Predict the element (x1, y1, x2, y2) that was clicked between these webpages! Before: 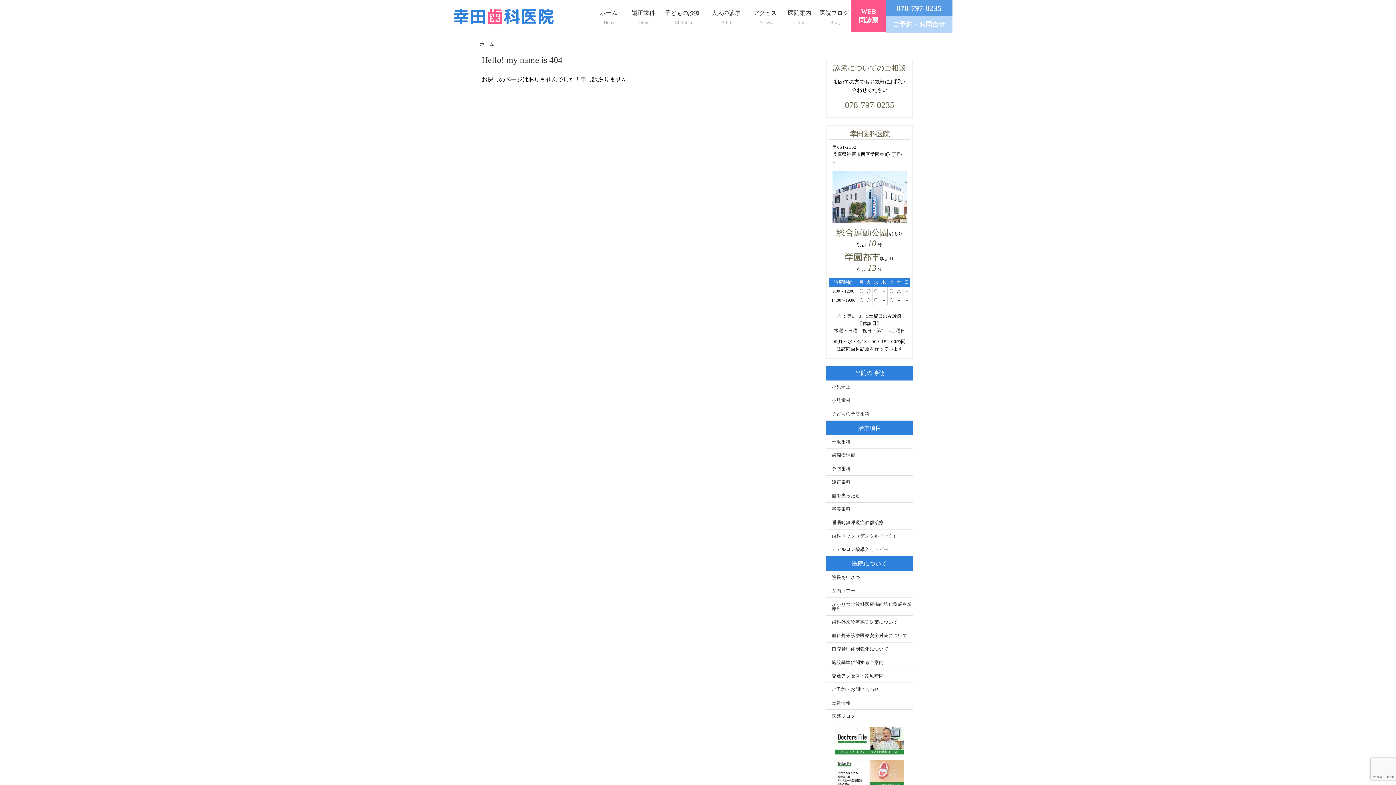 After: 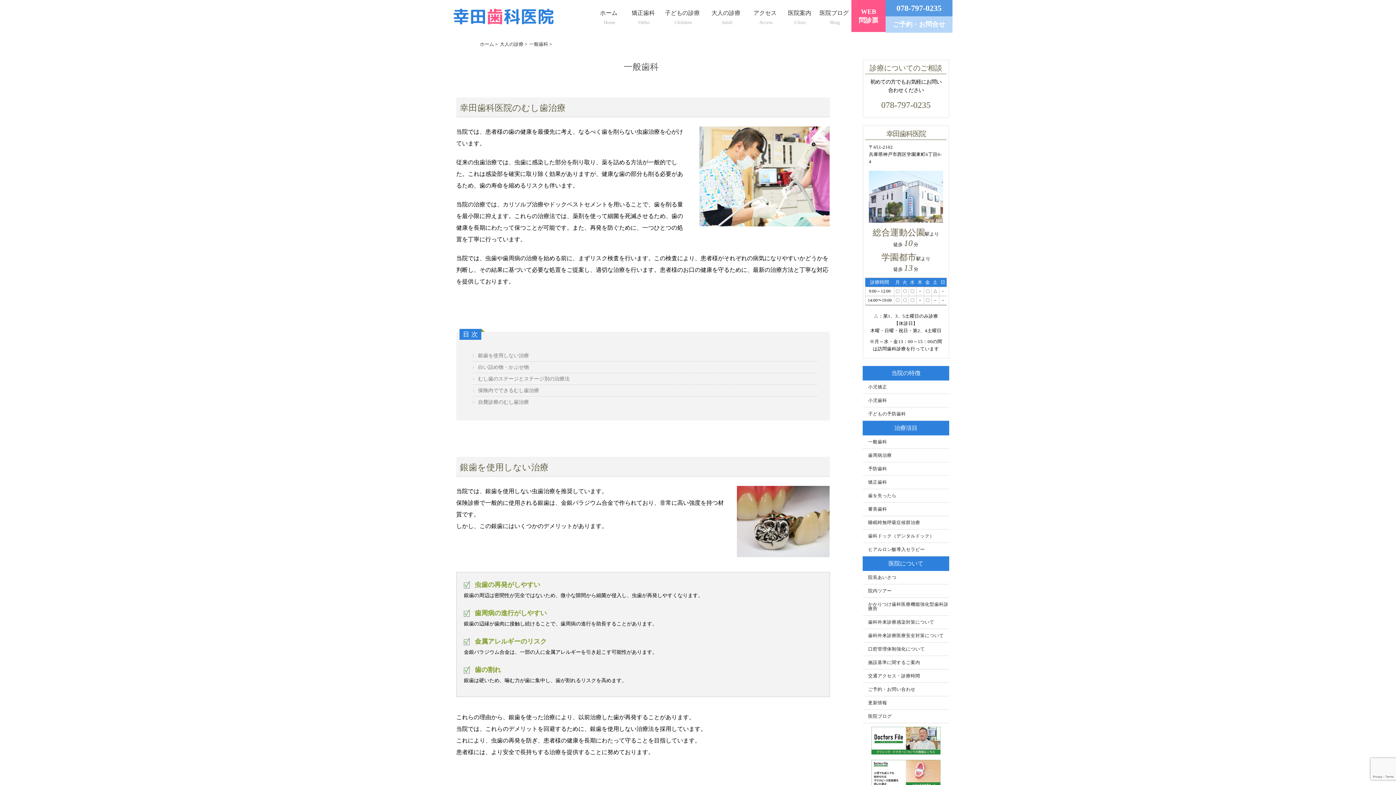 Action: bbox: (826, 435, 913, 449) label: 一般歯科